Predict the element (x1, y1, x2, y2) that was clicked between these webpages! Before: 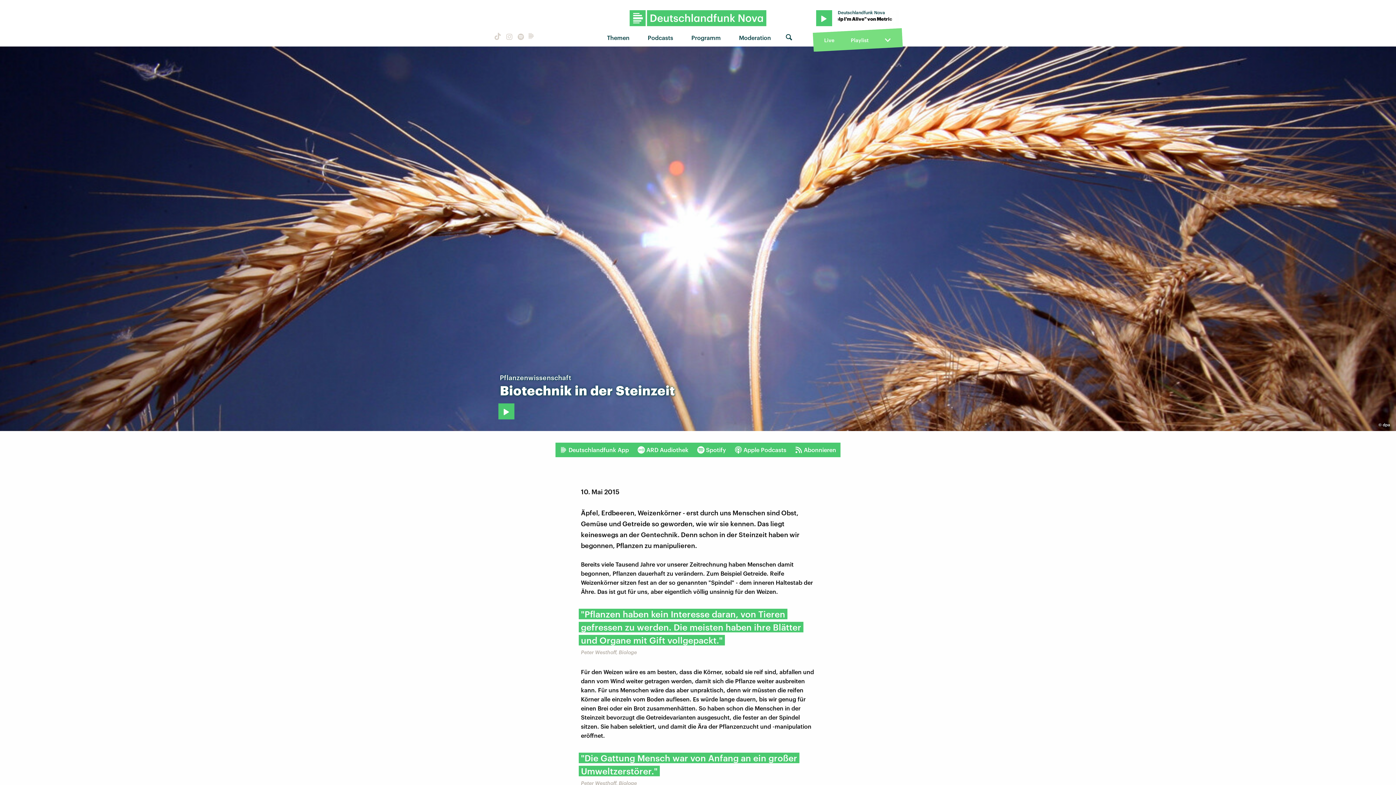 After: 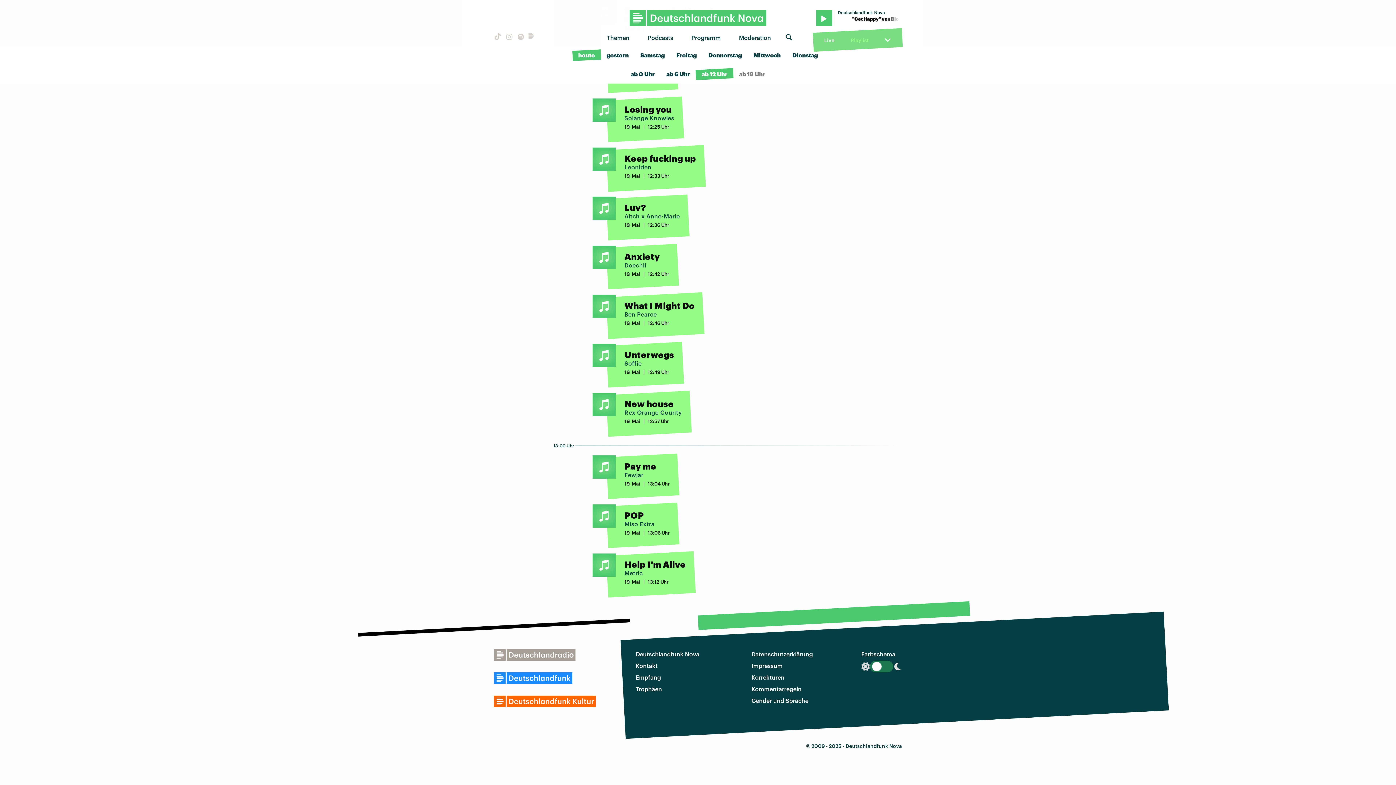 Action: label: Playlist bbox: (850, 35, 868, 44)